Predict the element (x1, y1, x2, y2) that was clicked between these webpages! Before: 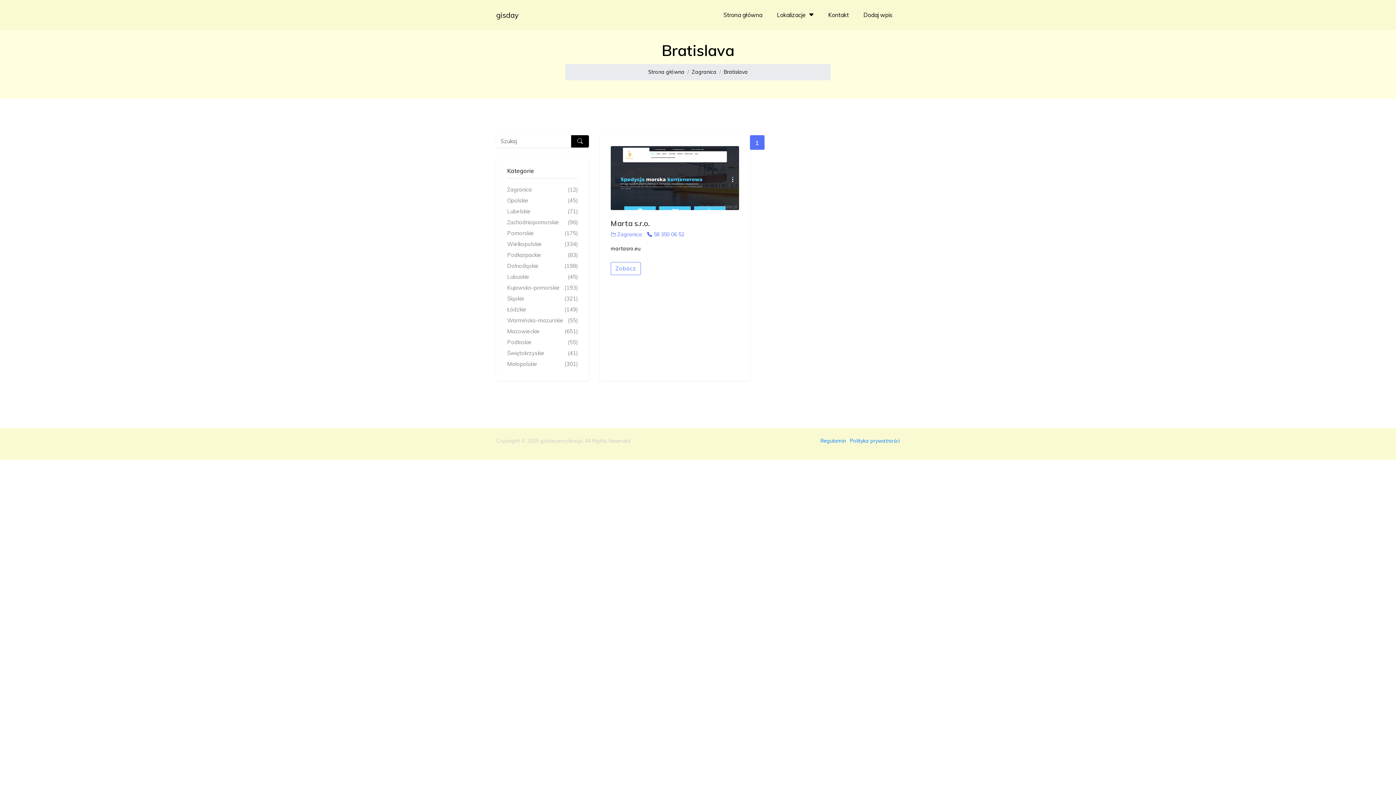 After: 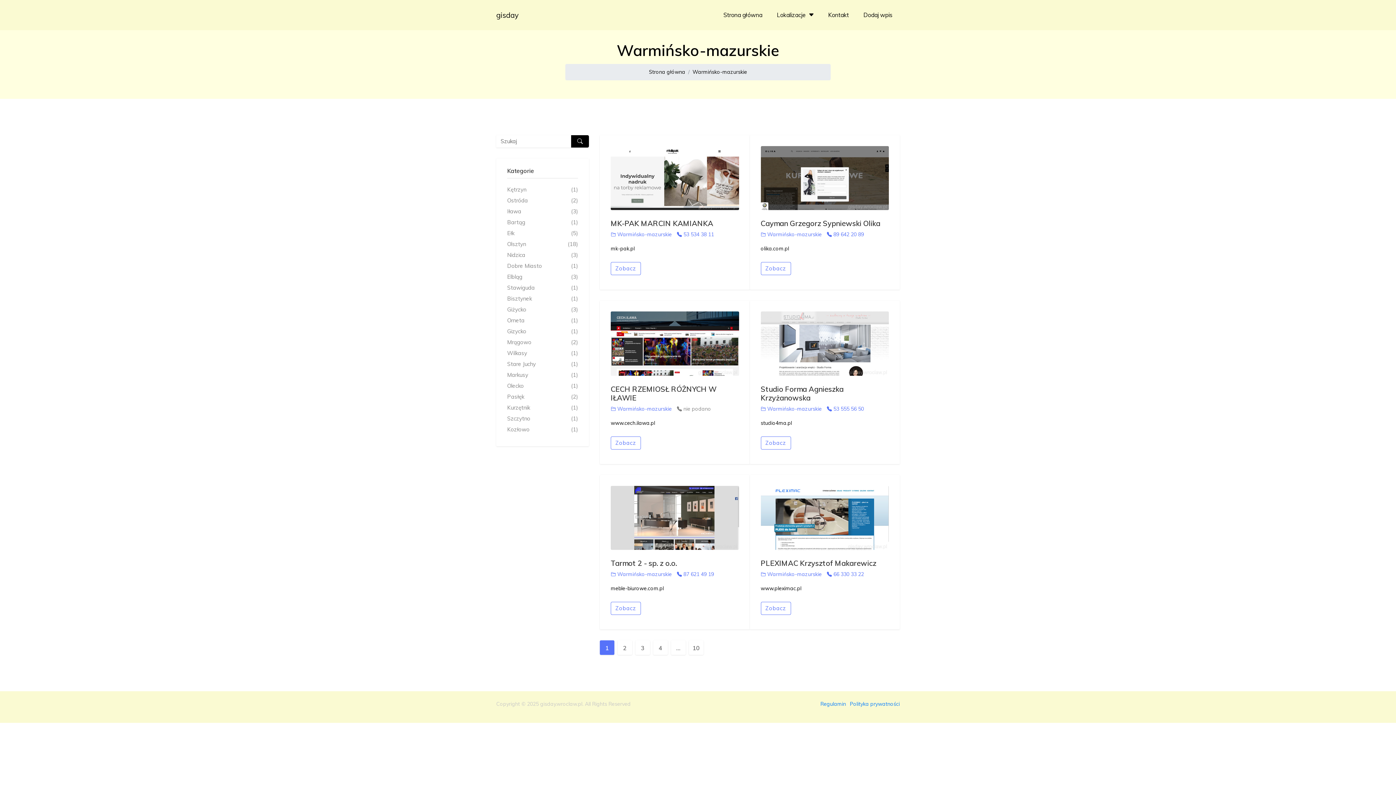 Action: bbox: (507, 316, 578, 324) label: Warmińsko-mazurskie
(55)